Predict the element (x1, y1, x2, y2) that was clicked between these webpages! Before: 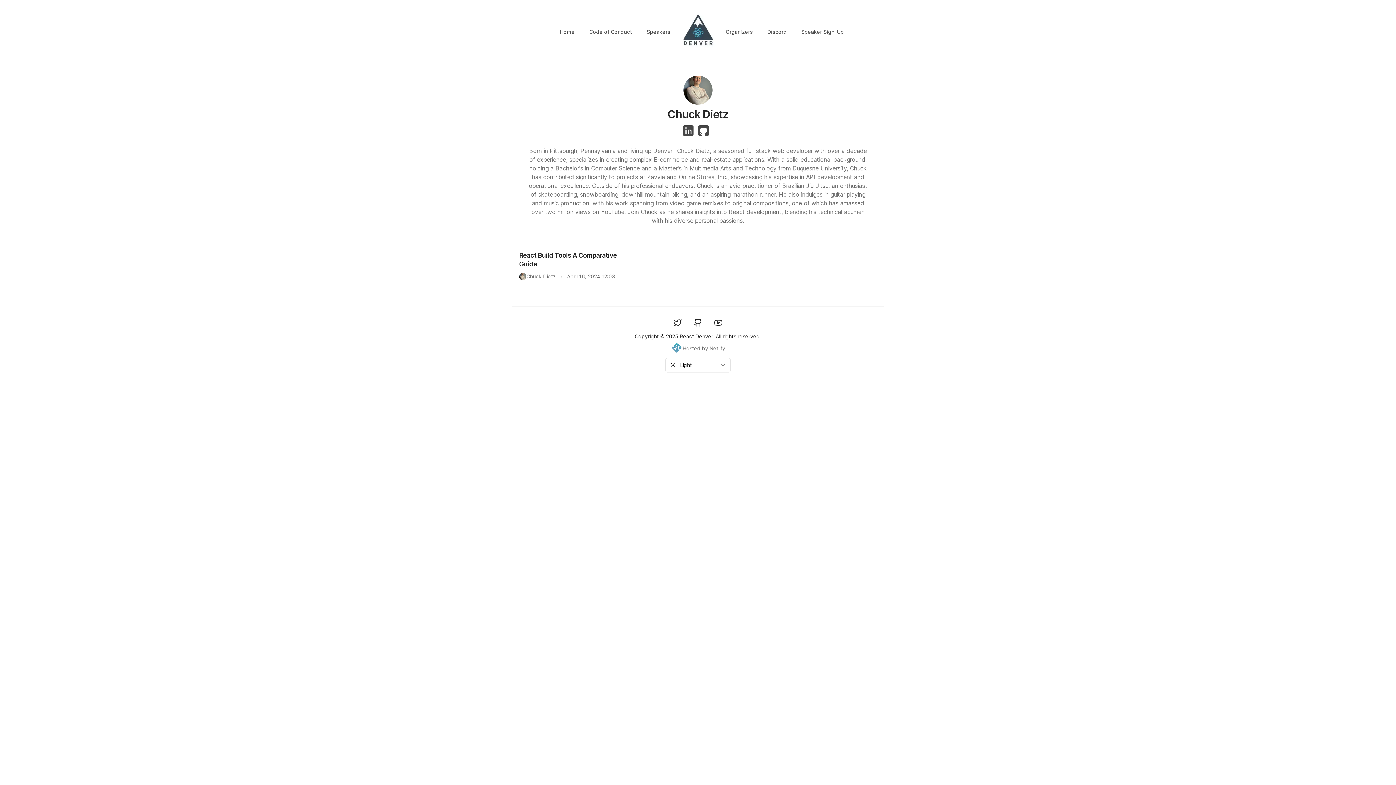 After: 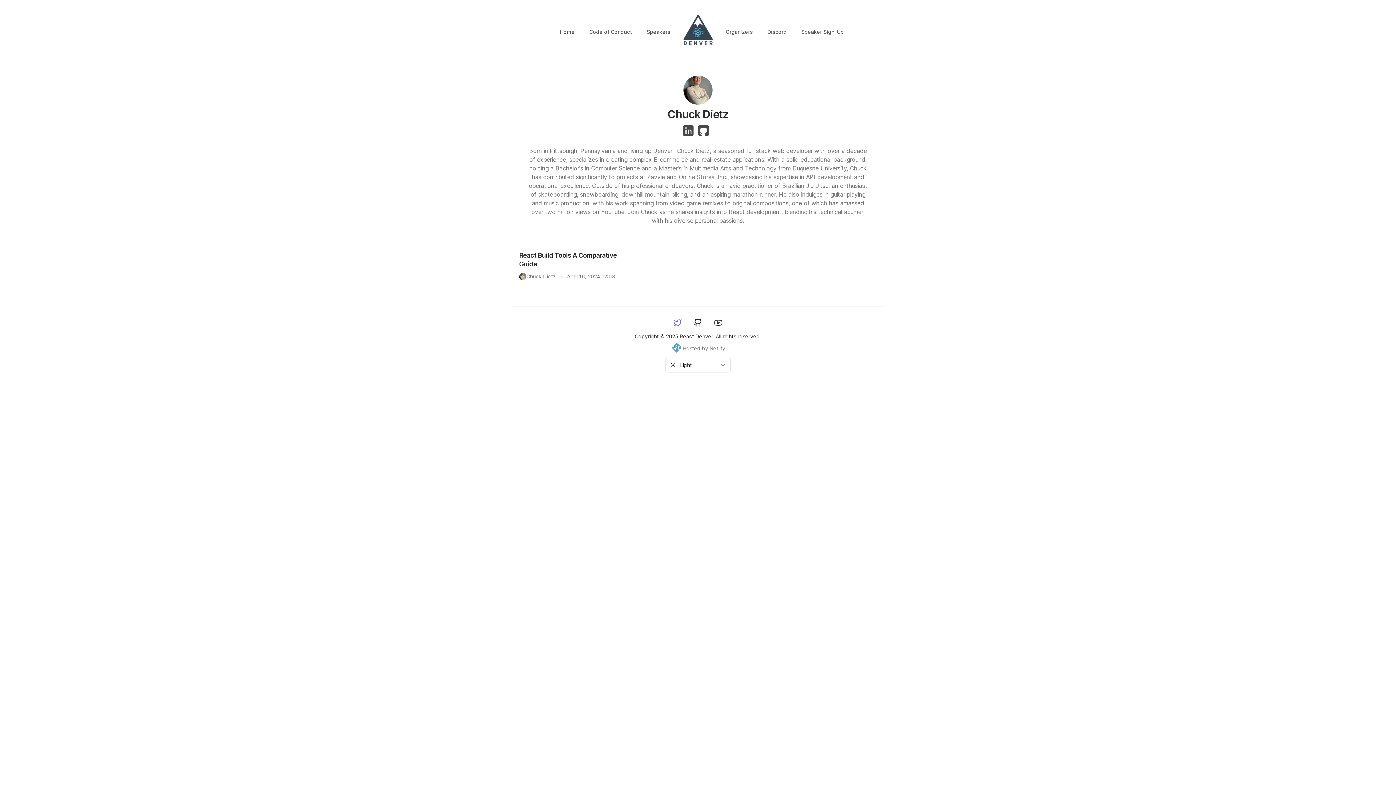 Action: bbox: (673, 318, 682, 327) label: X